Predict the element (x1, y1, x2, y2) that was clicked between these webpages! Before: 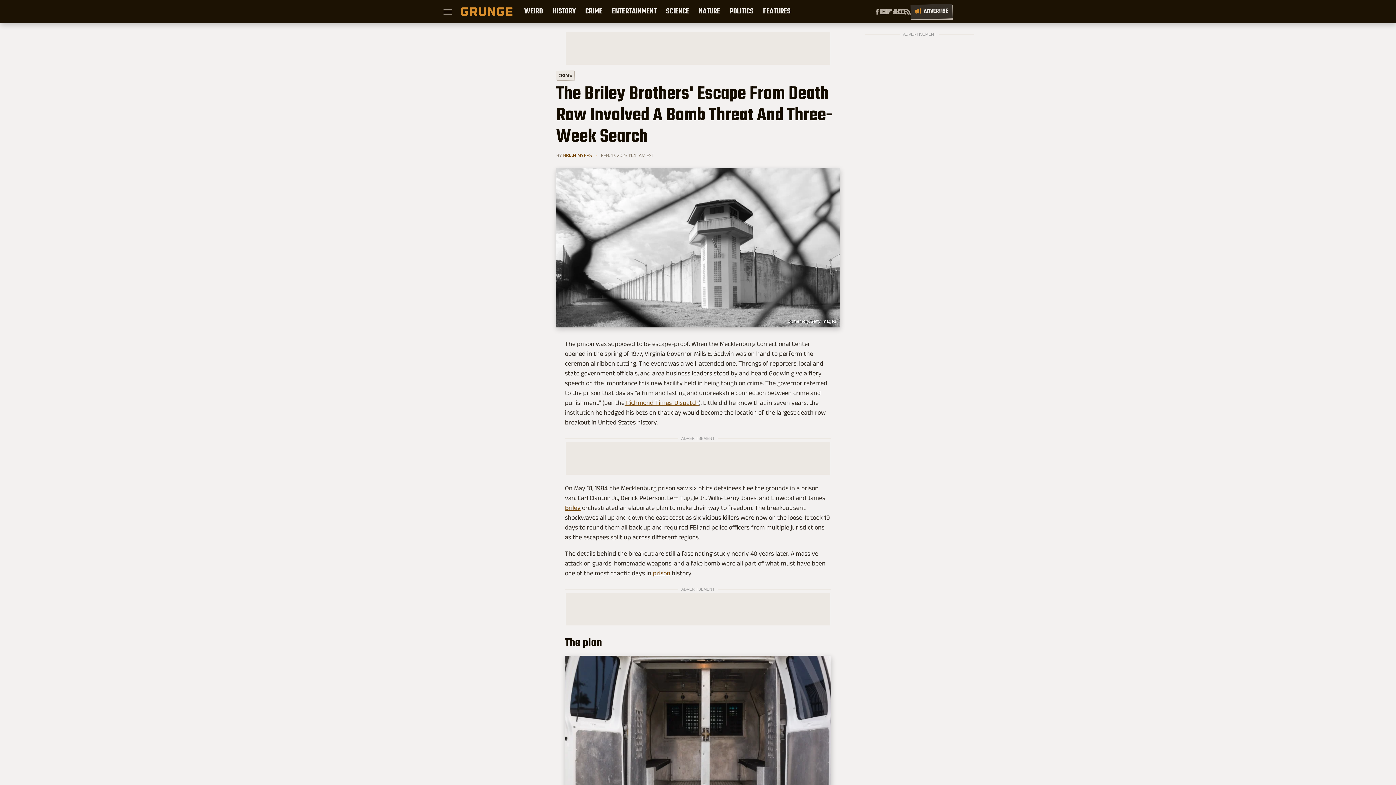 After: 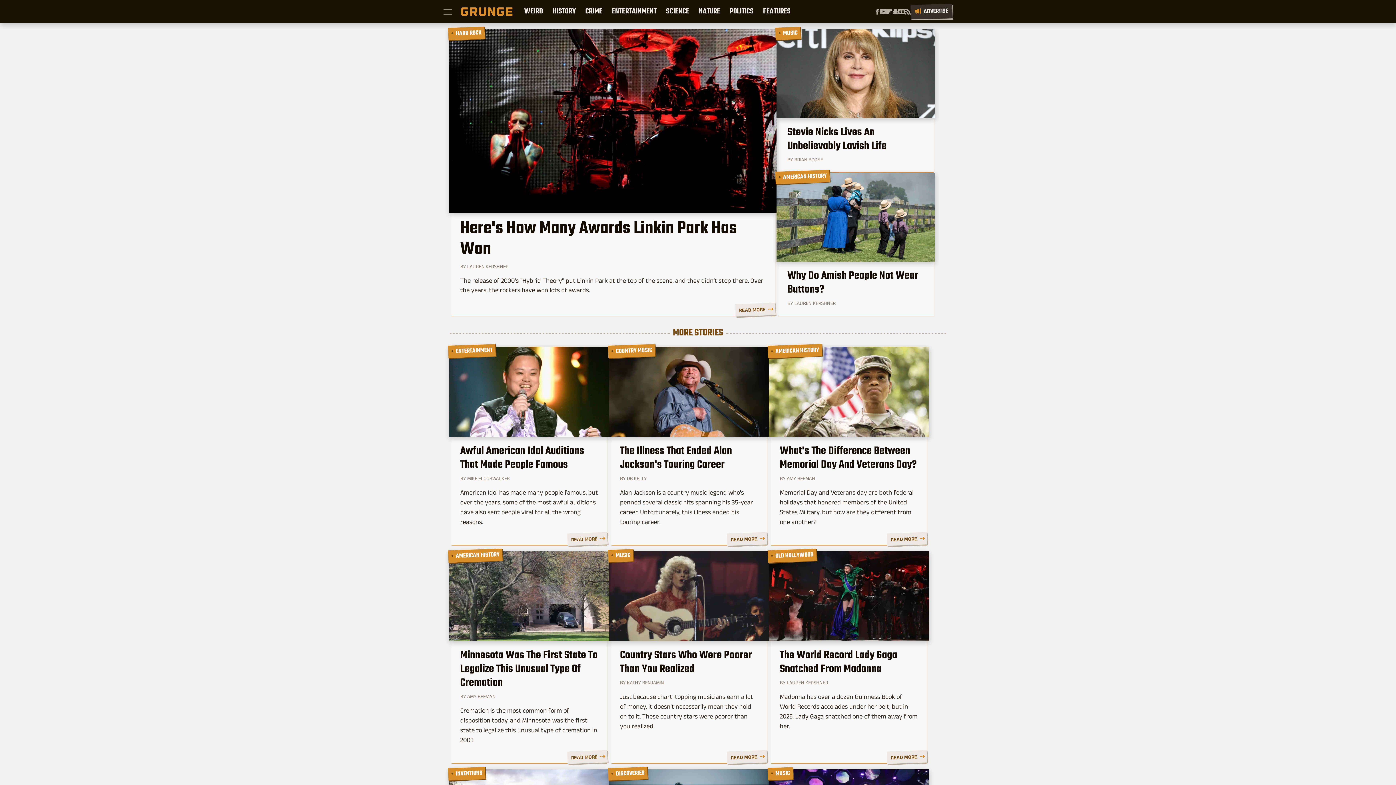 Action: bbox: (461, 7, 512, 16)